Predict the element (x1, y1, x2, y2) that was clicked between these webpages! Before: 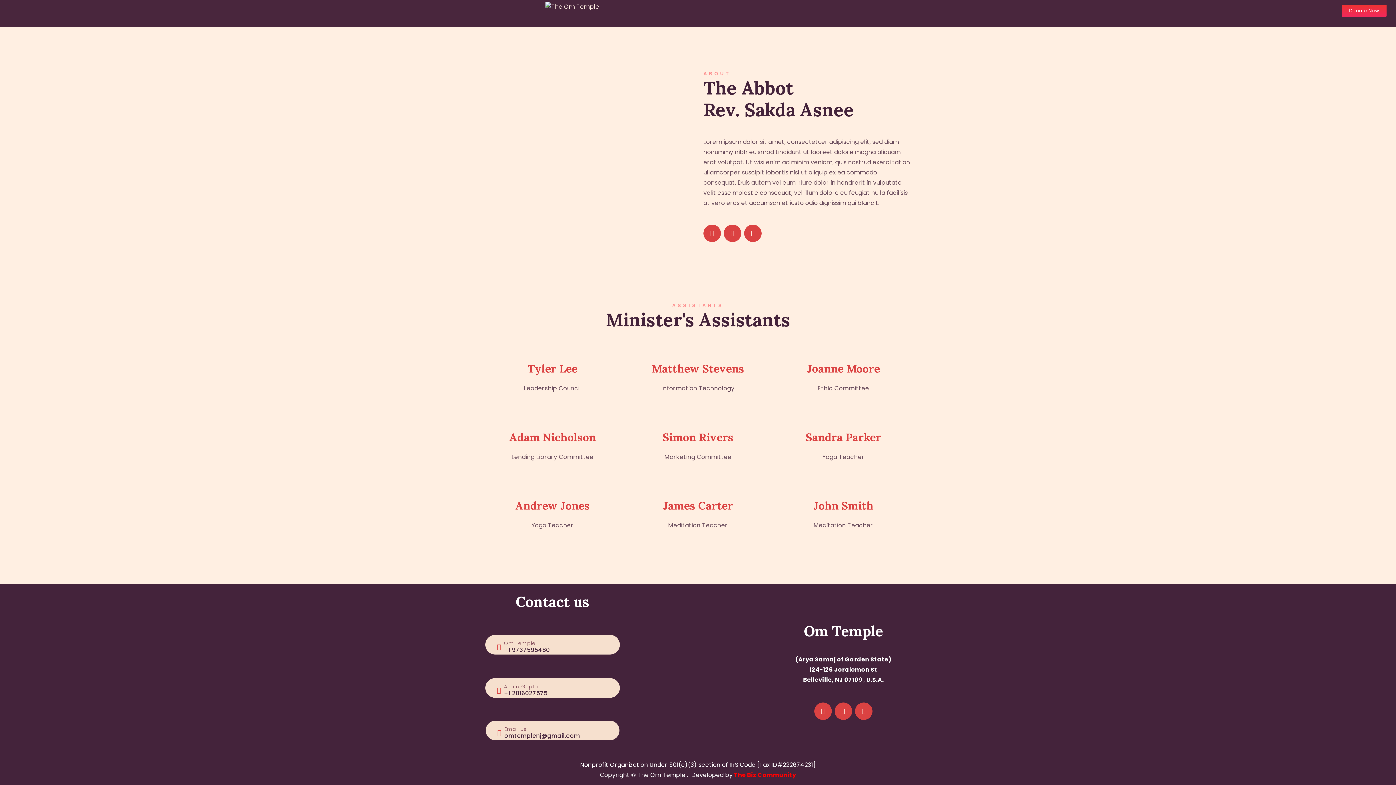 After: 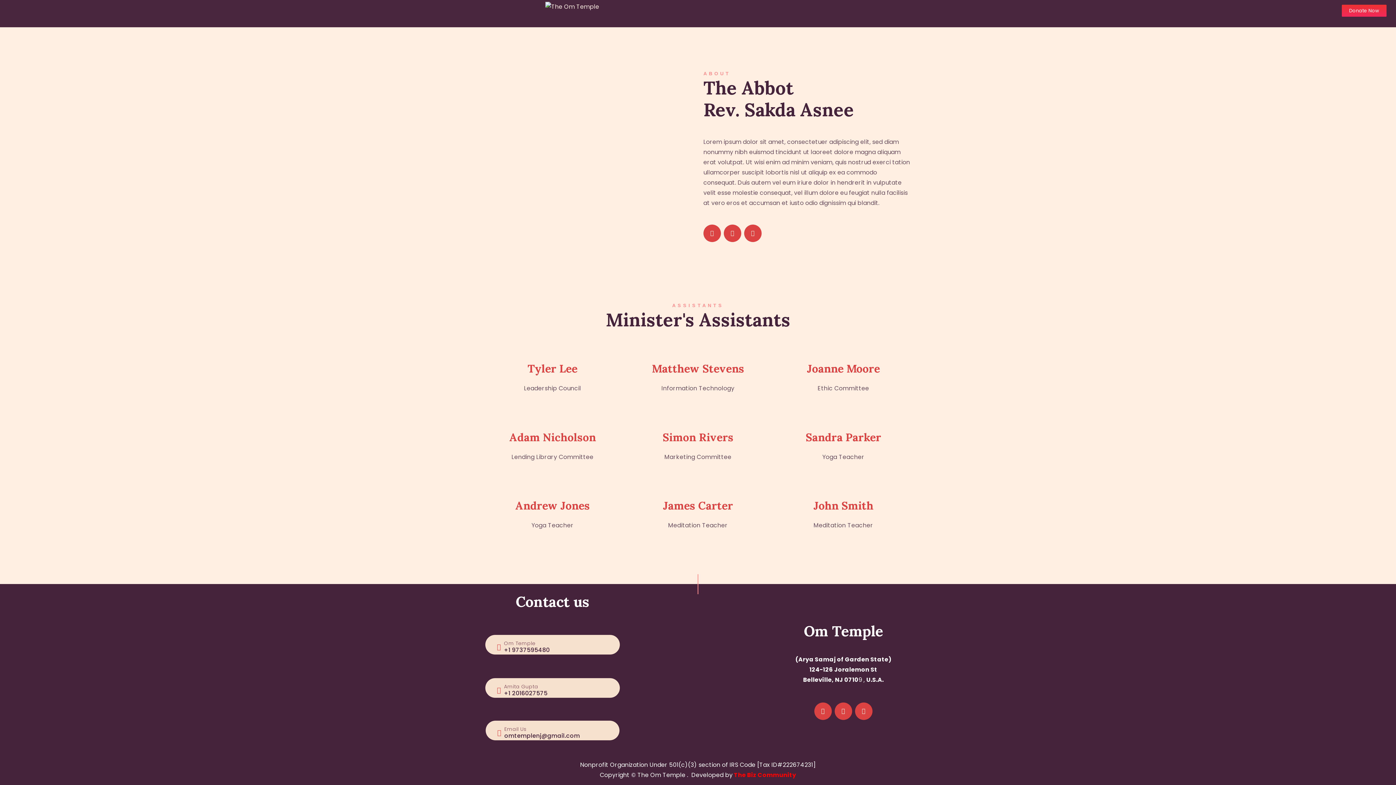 Action: label: Donate Now bbox: (1342, 4, 1386, 16)